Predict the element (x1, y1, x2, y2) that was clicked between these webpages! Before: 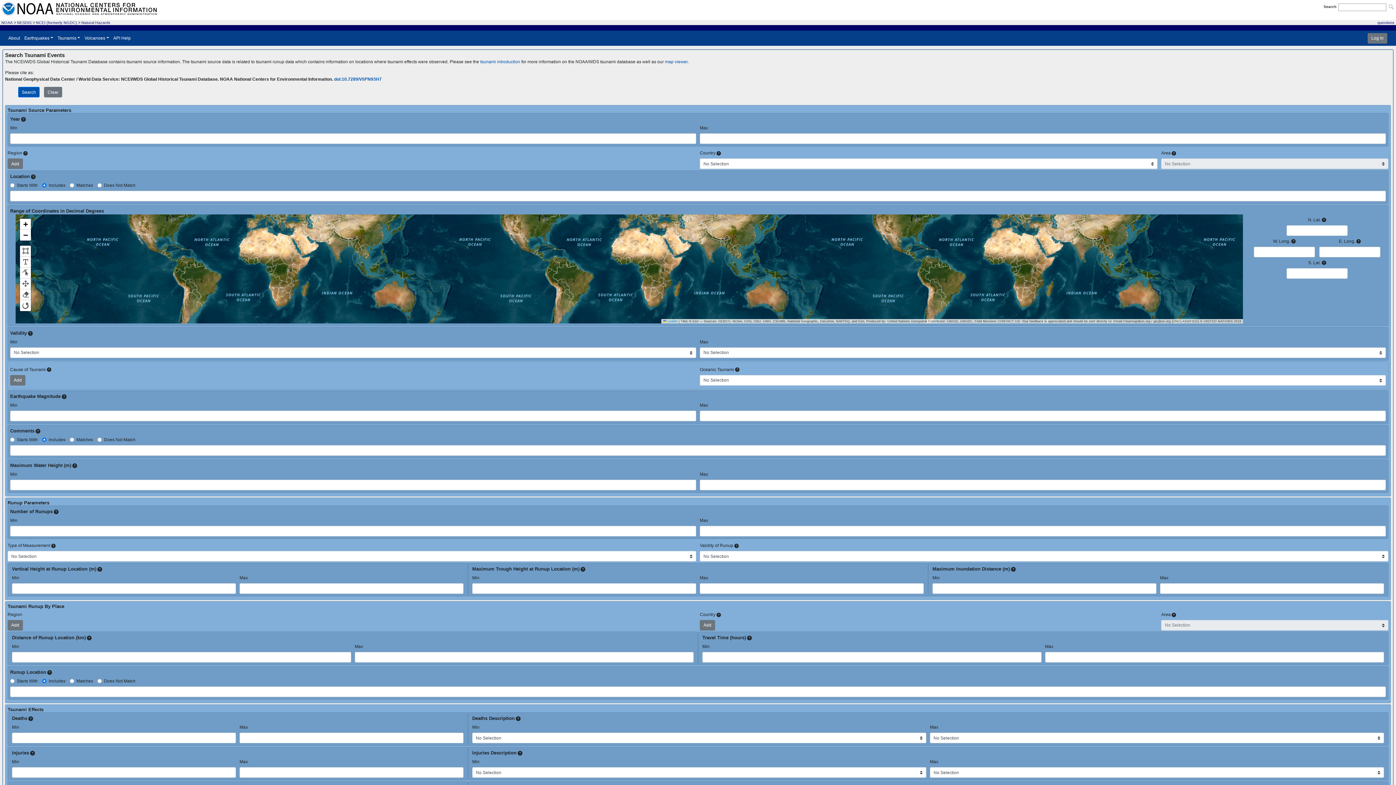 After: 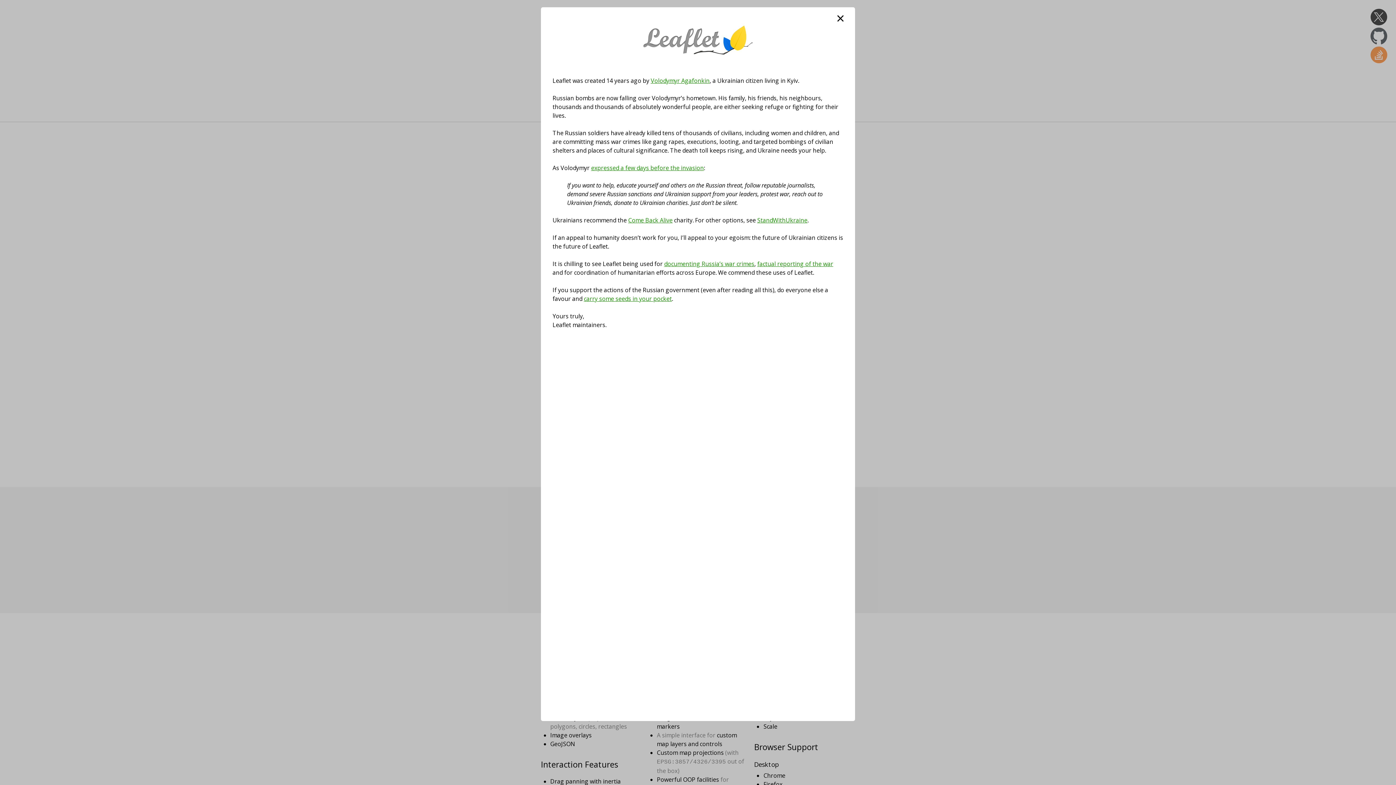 Action: bbox: (663, 319, 677, 323) label:  Leaflet